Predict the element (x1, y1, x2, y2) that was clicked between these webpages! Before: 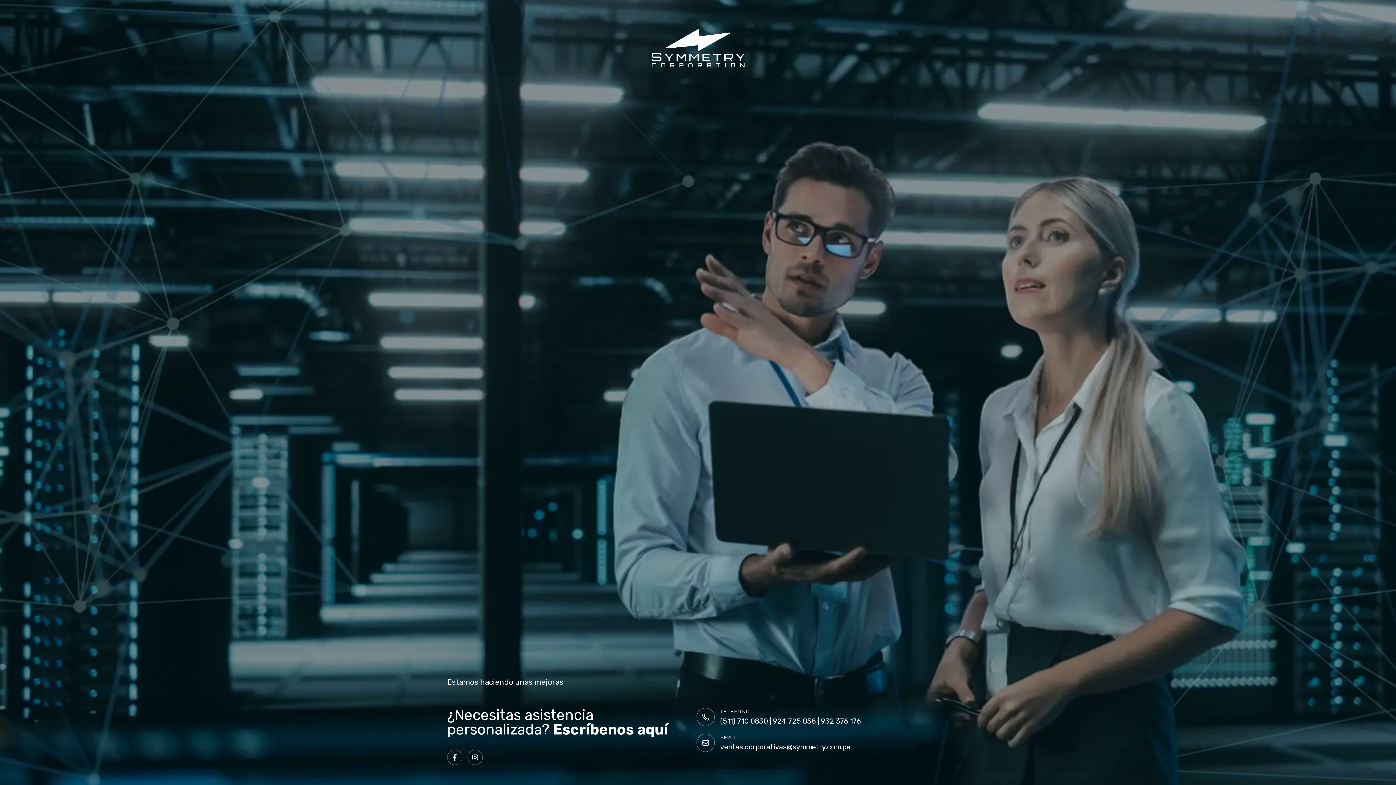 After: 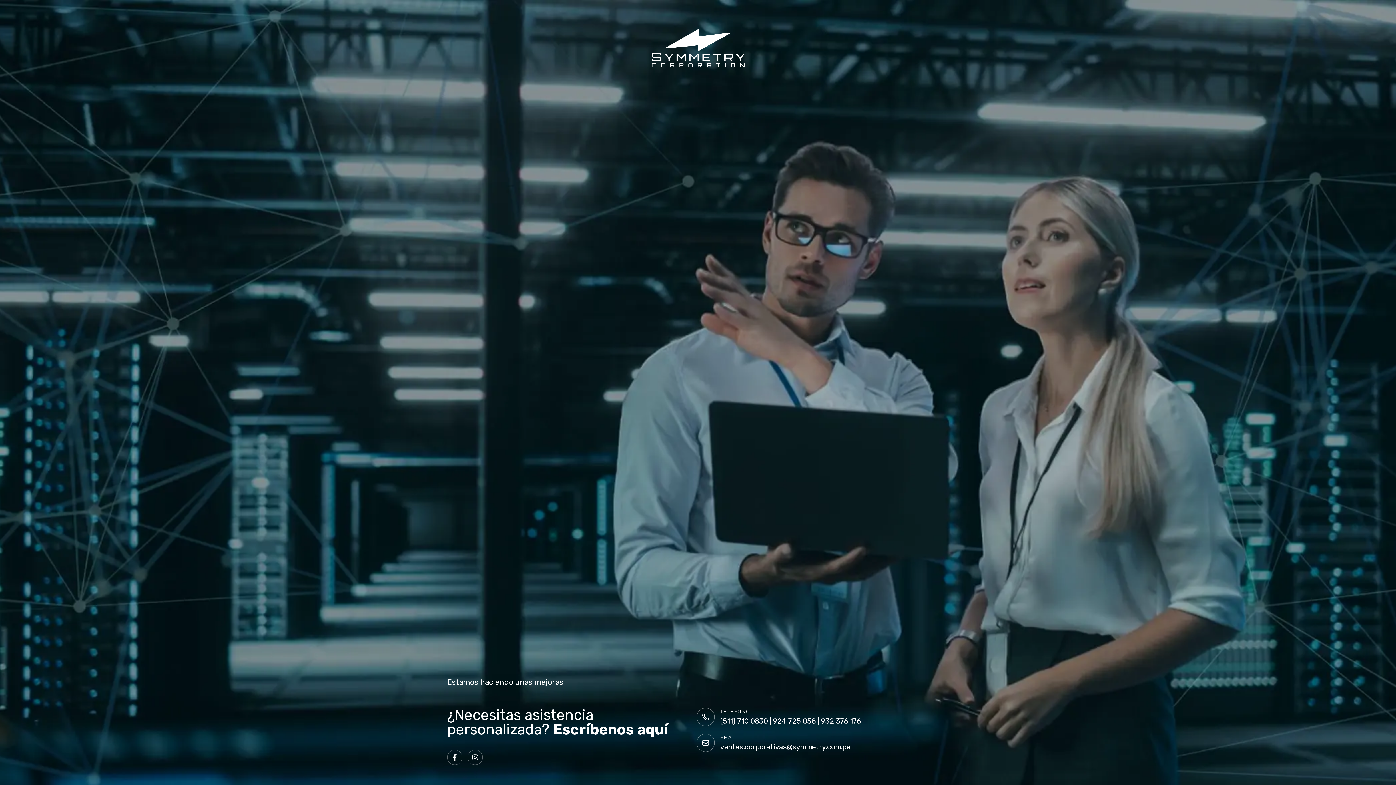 Action: bbox: (651, 29, 744, 67)